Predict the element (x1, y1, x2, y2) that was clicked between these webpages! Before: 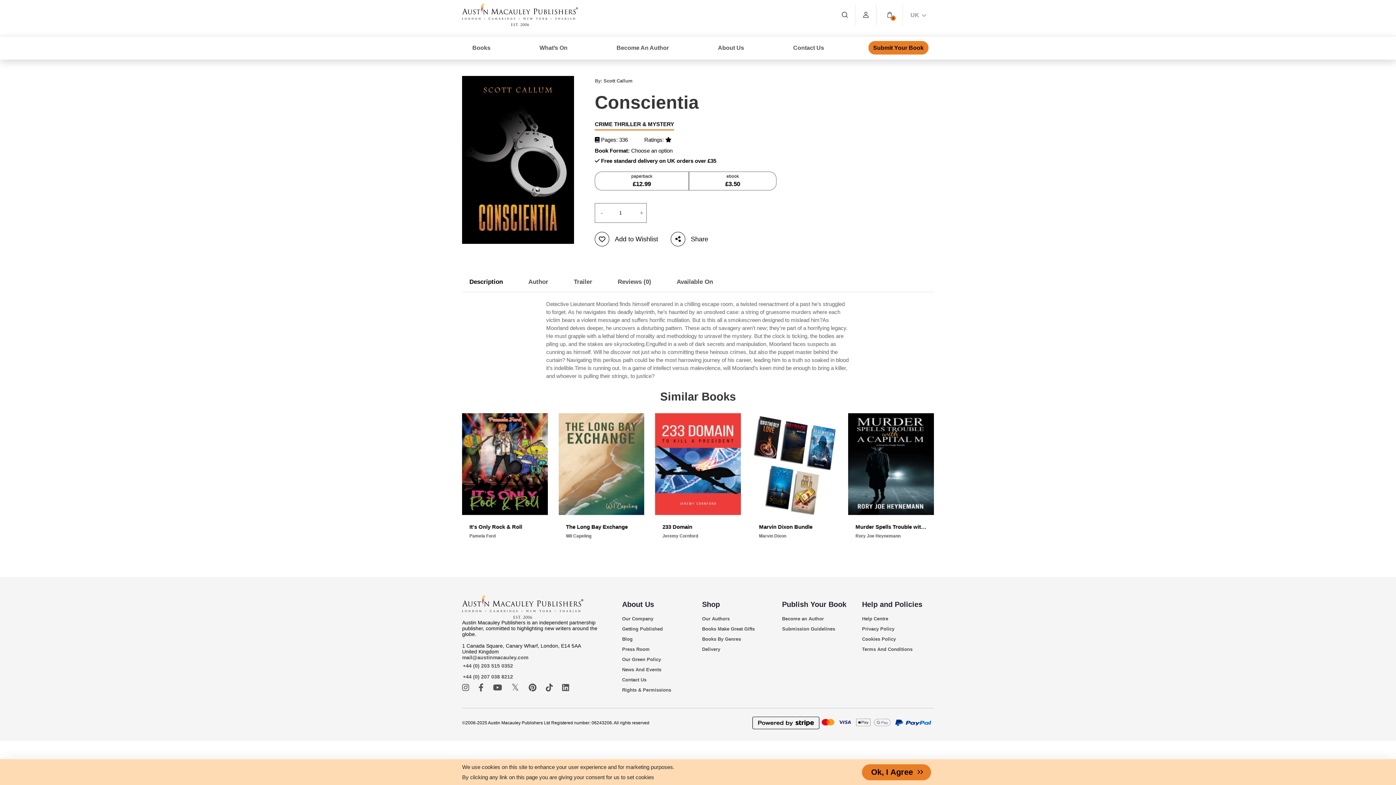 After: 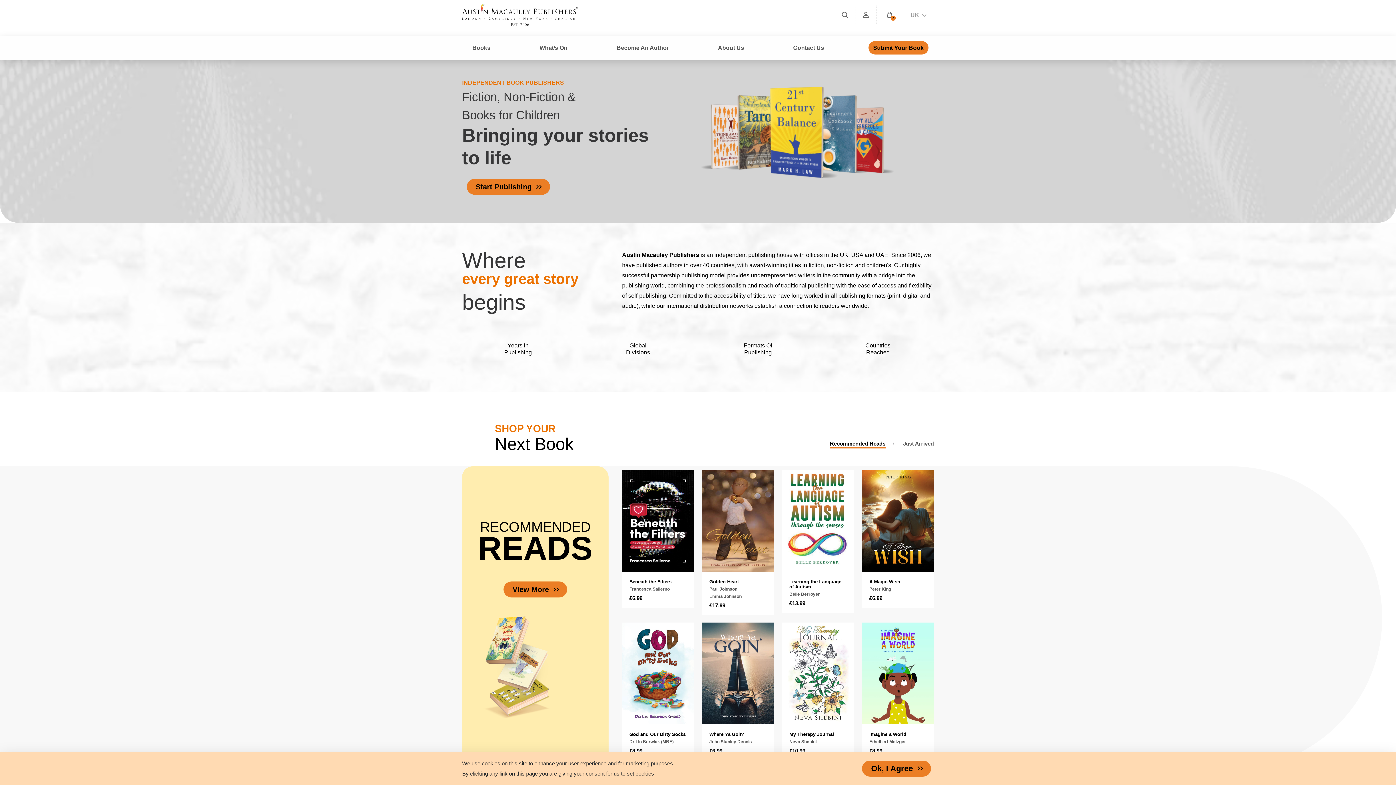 Action: bbox: (462, 11, 578, 17)